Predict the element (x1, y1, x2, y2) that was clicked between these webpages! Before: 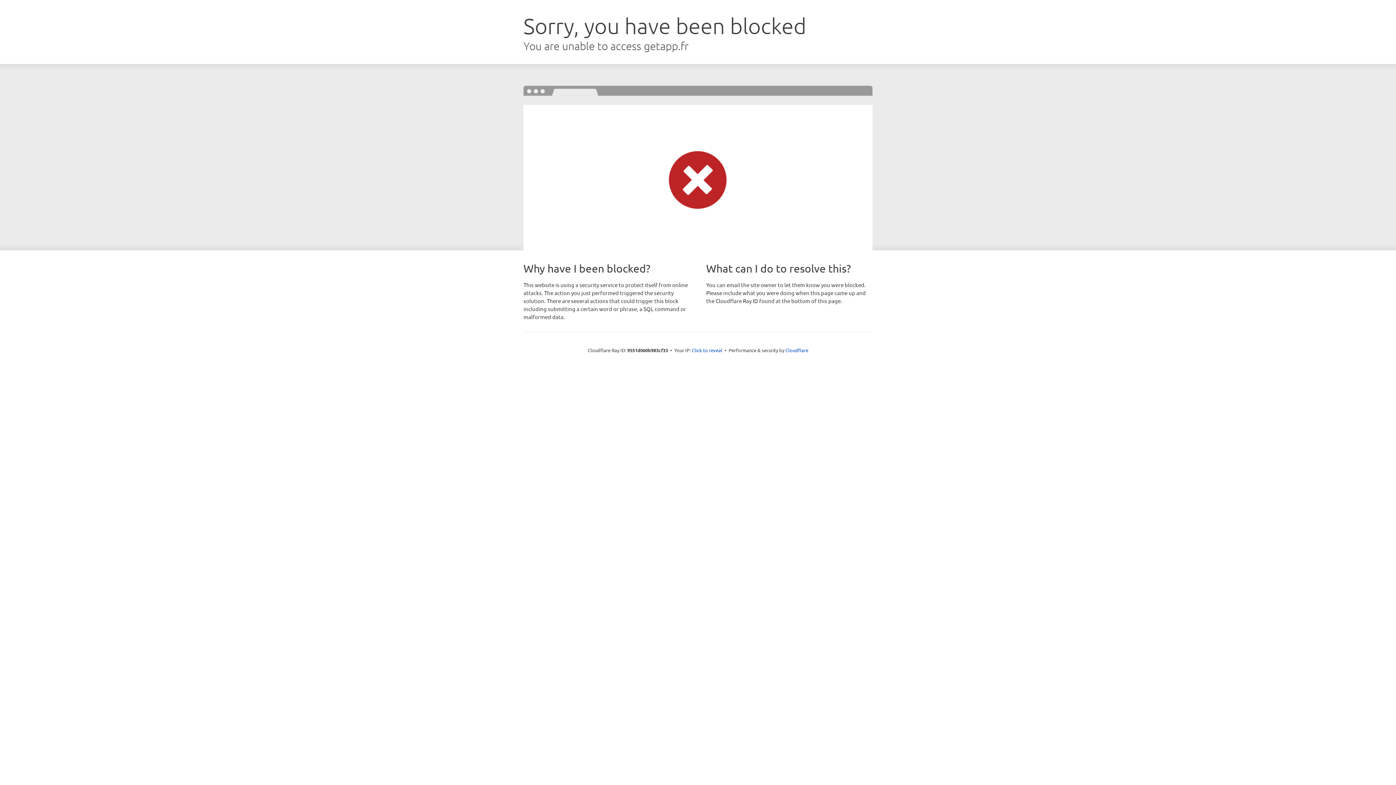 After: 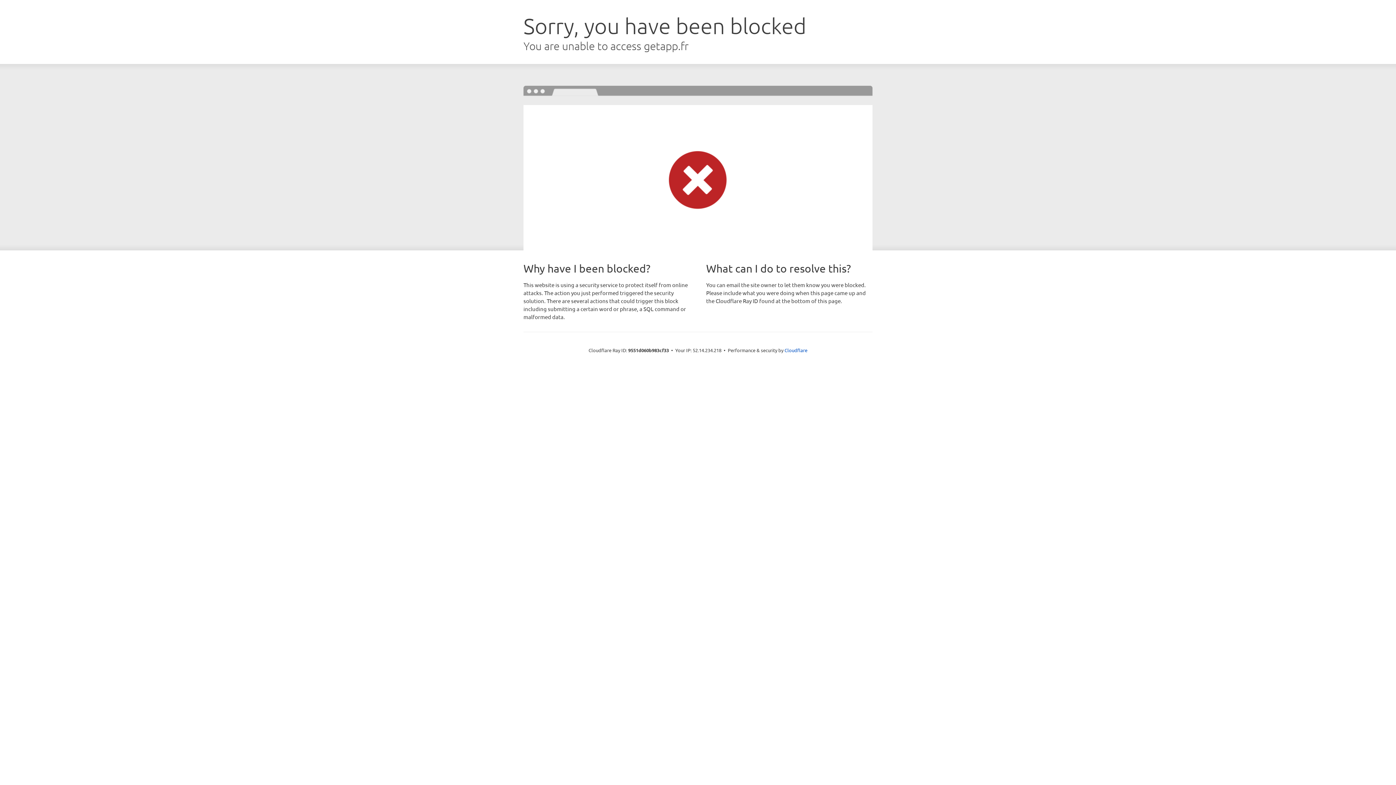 Action: bbox: (692, 346, 722, 353) label: Click to reveal